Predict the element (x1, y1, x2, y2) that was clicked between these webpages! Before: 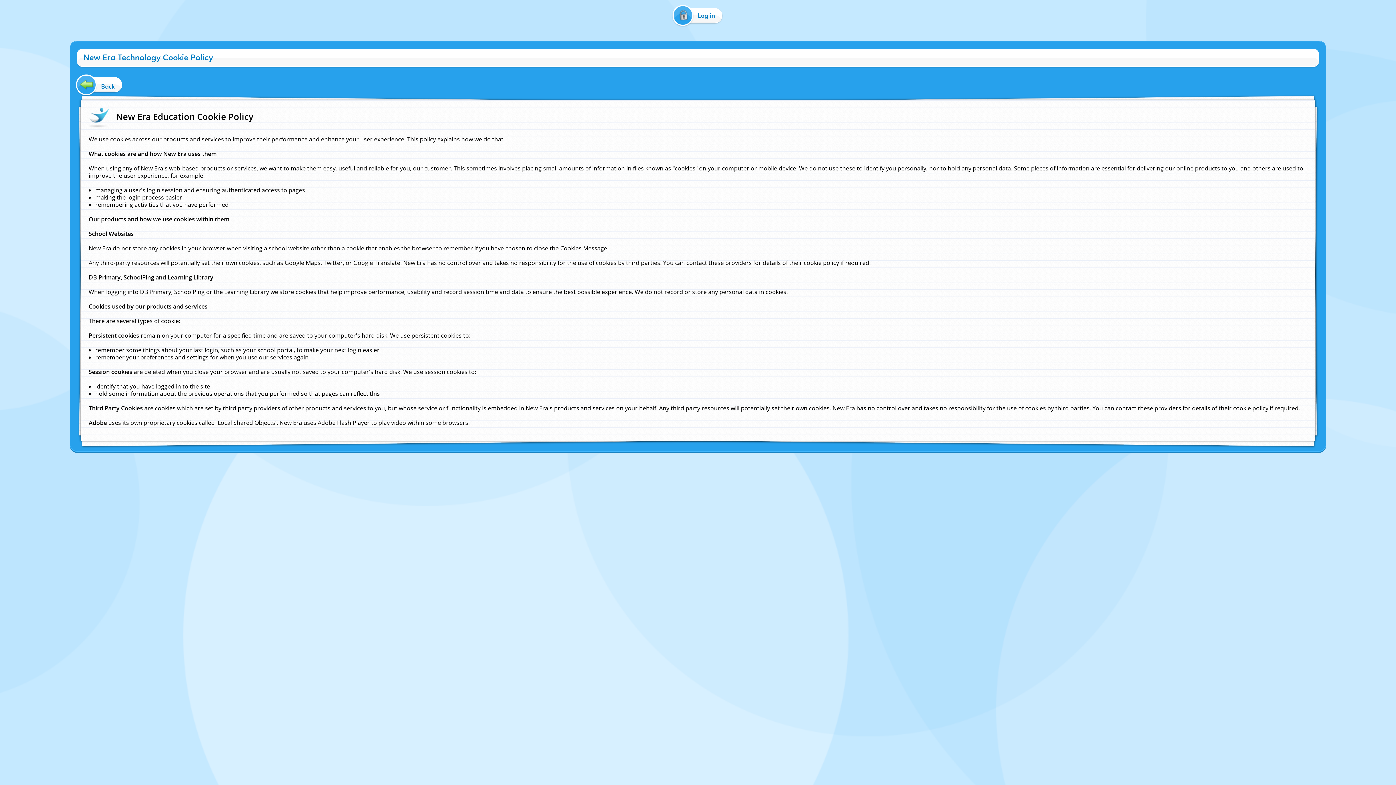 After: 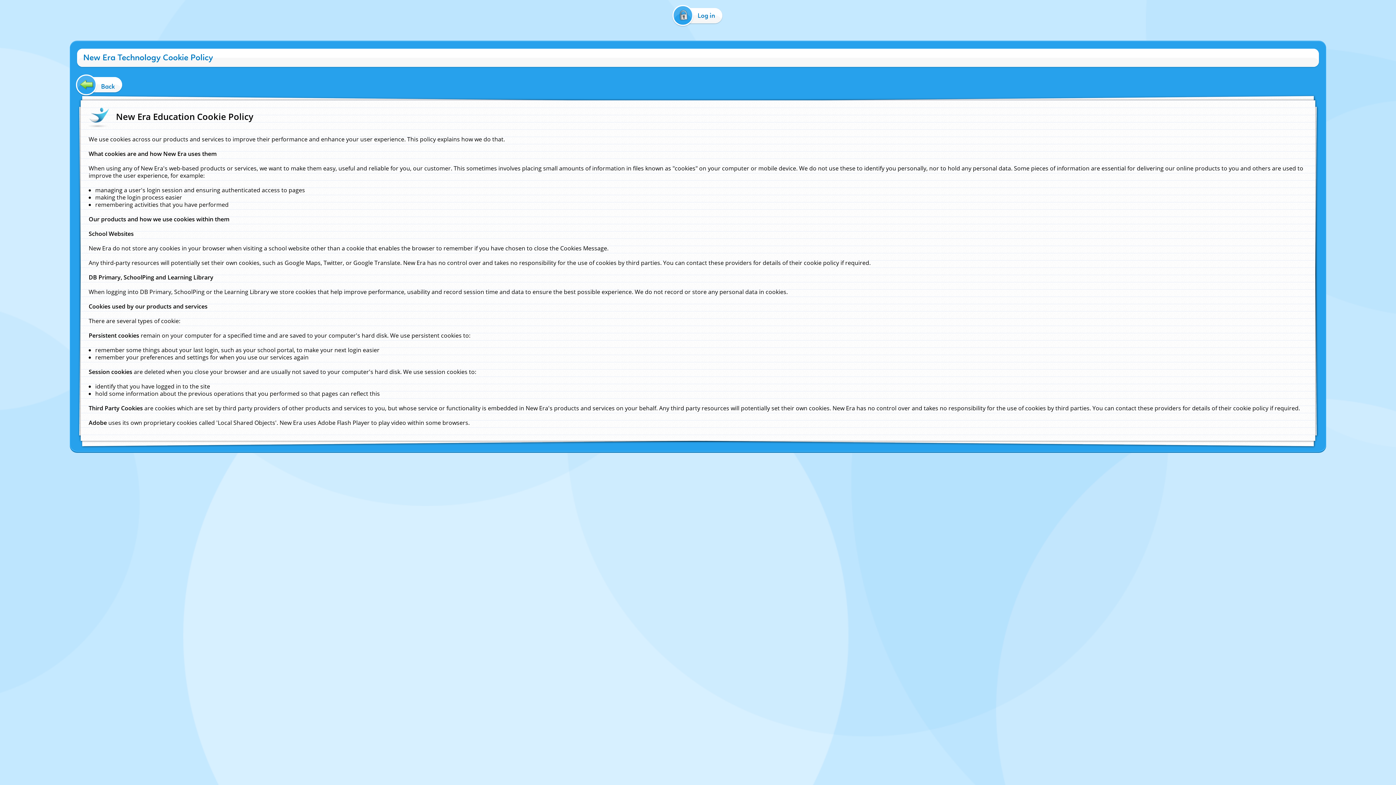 Action: label:   bbox: (0, 40, 1, 50)